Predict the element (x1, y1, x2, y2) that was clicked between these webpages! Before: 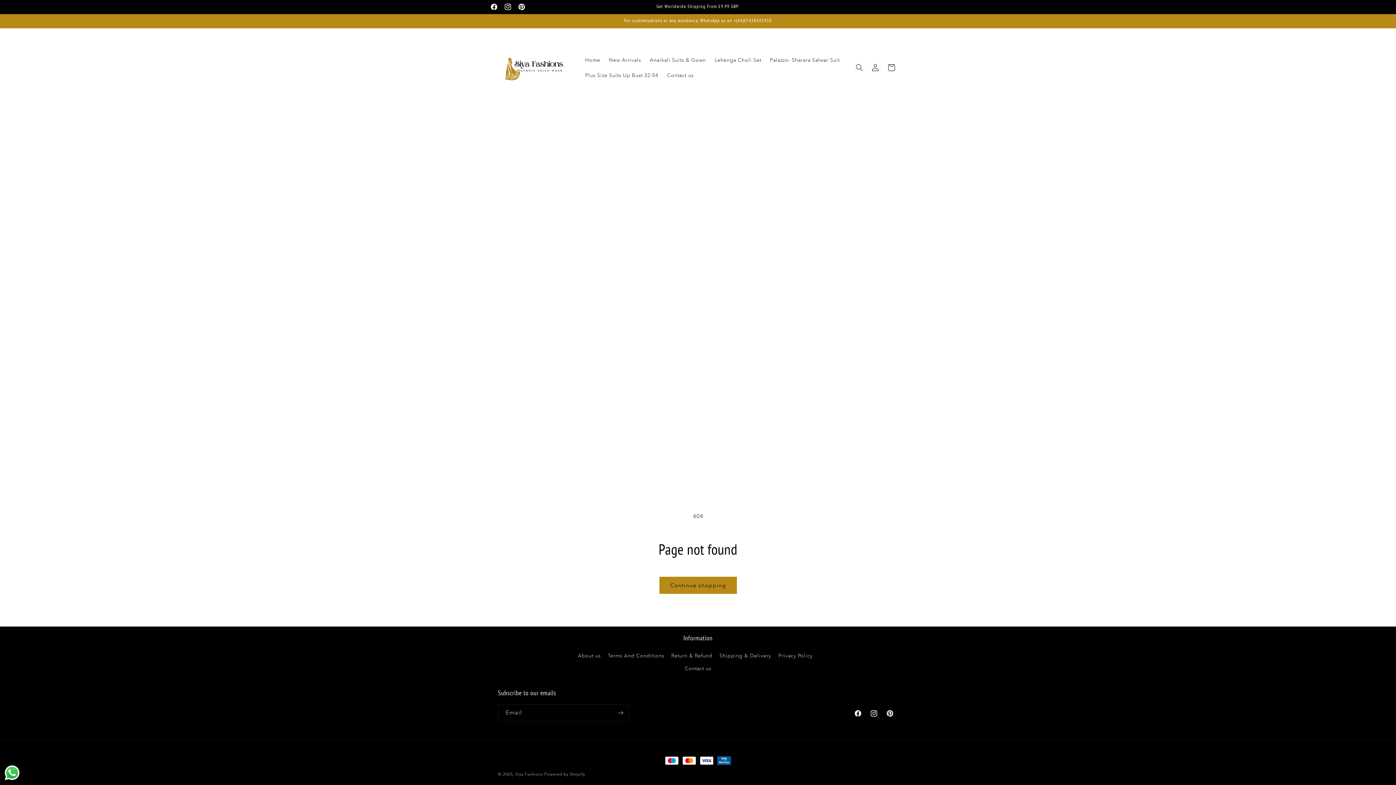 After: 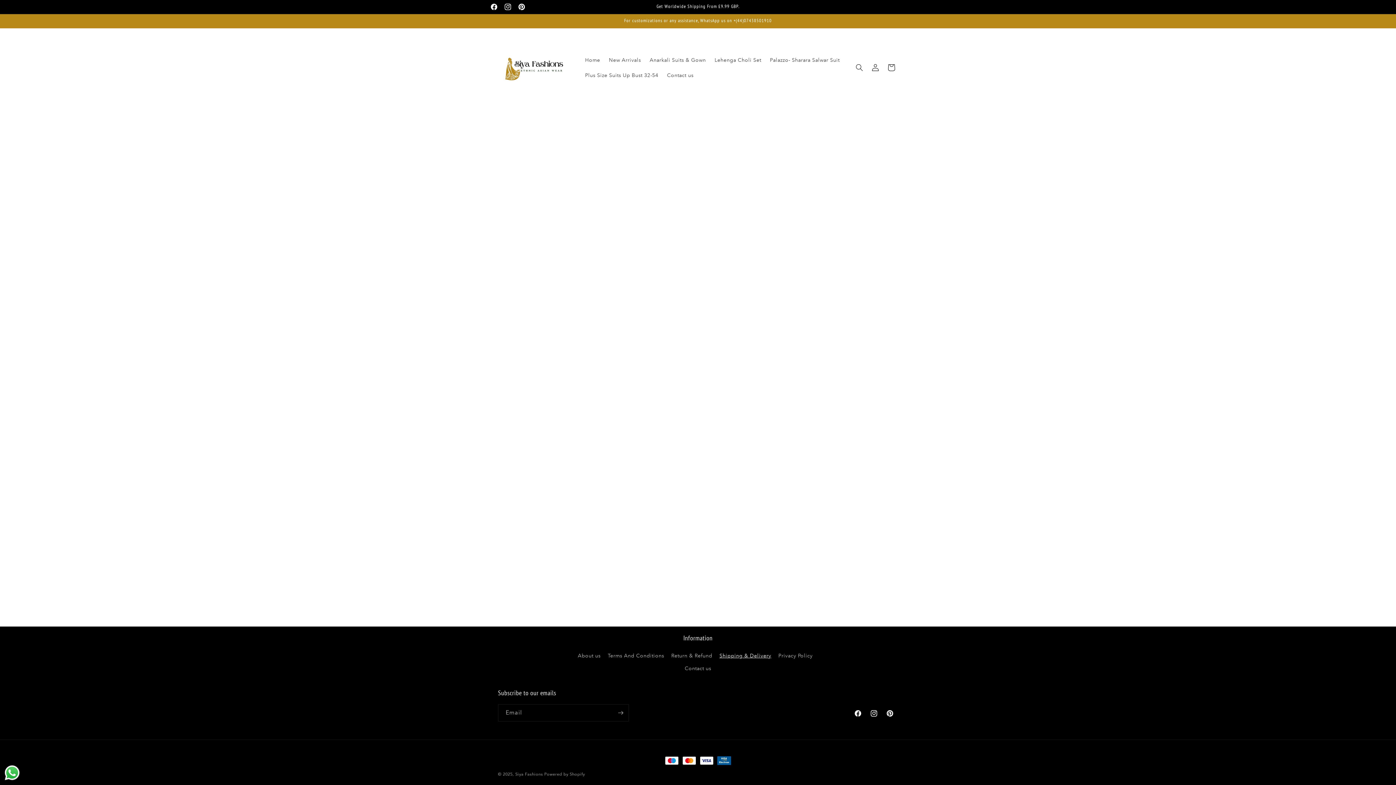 Action: label: Shipping & Delivery bbox: (719, 649, 771, 662)